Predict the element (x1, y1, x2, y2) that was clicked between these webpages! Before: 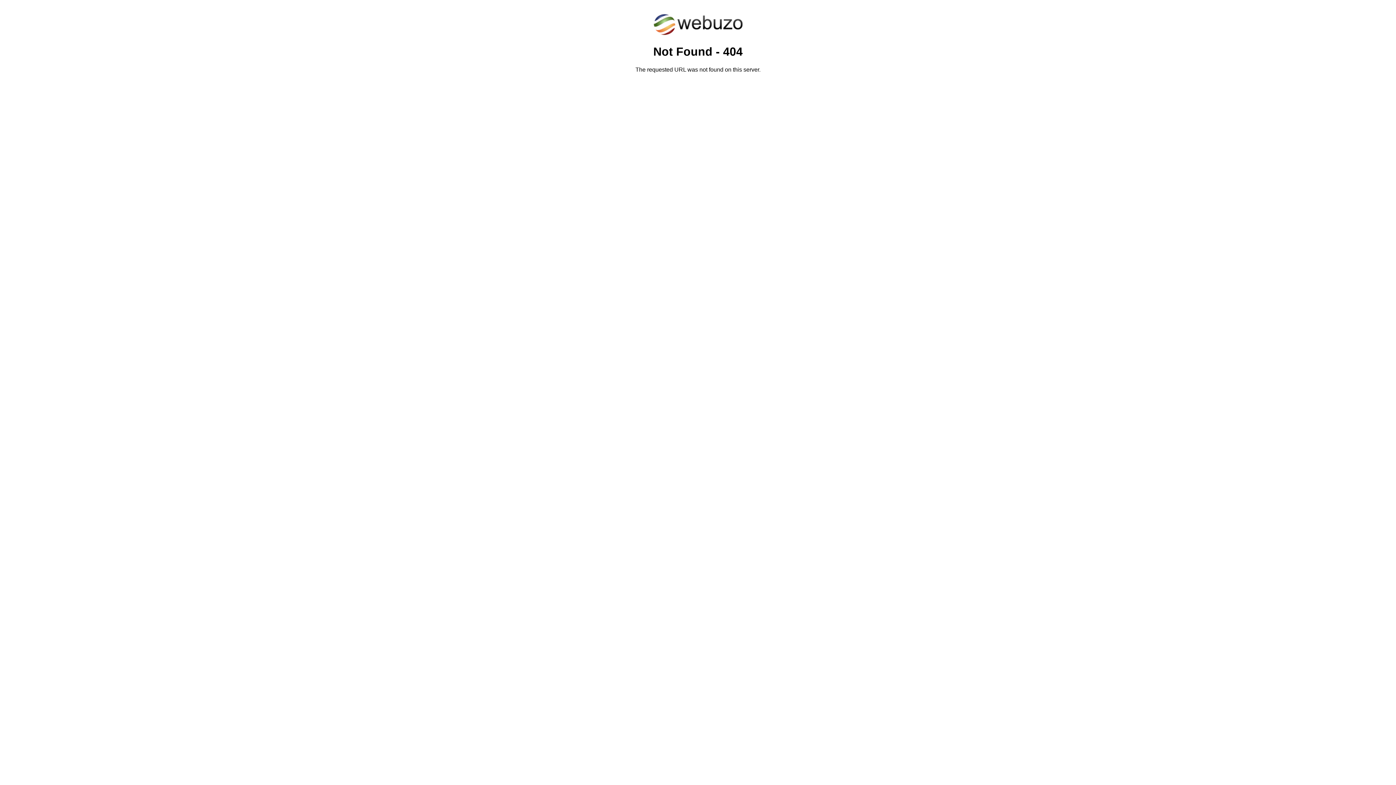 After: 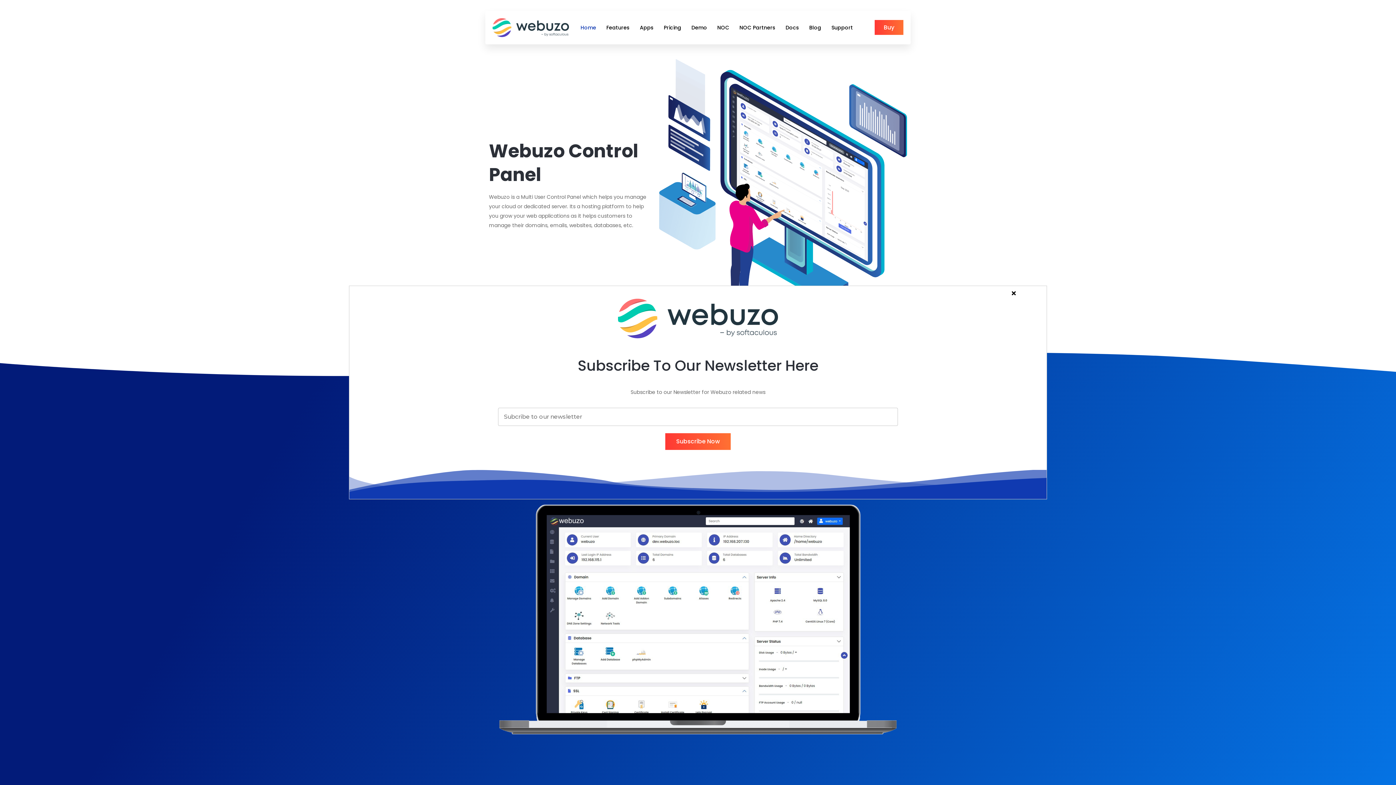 Action: bbox: (652, 30, 743, 37)